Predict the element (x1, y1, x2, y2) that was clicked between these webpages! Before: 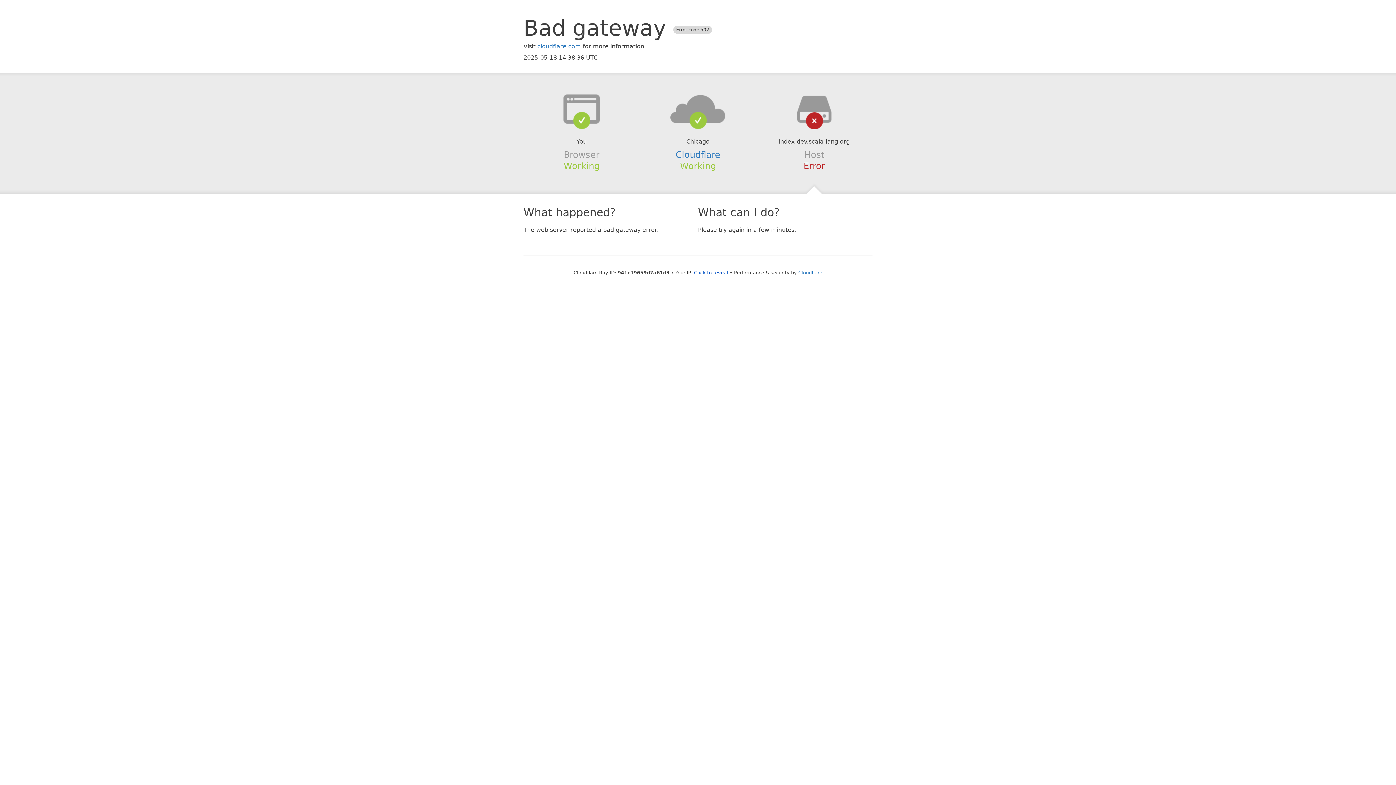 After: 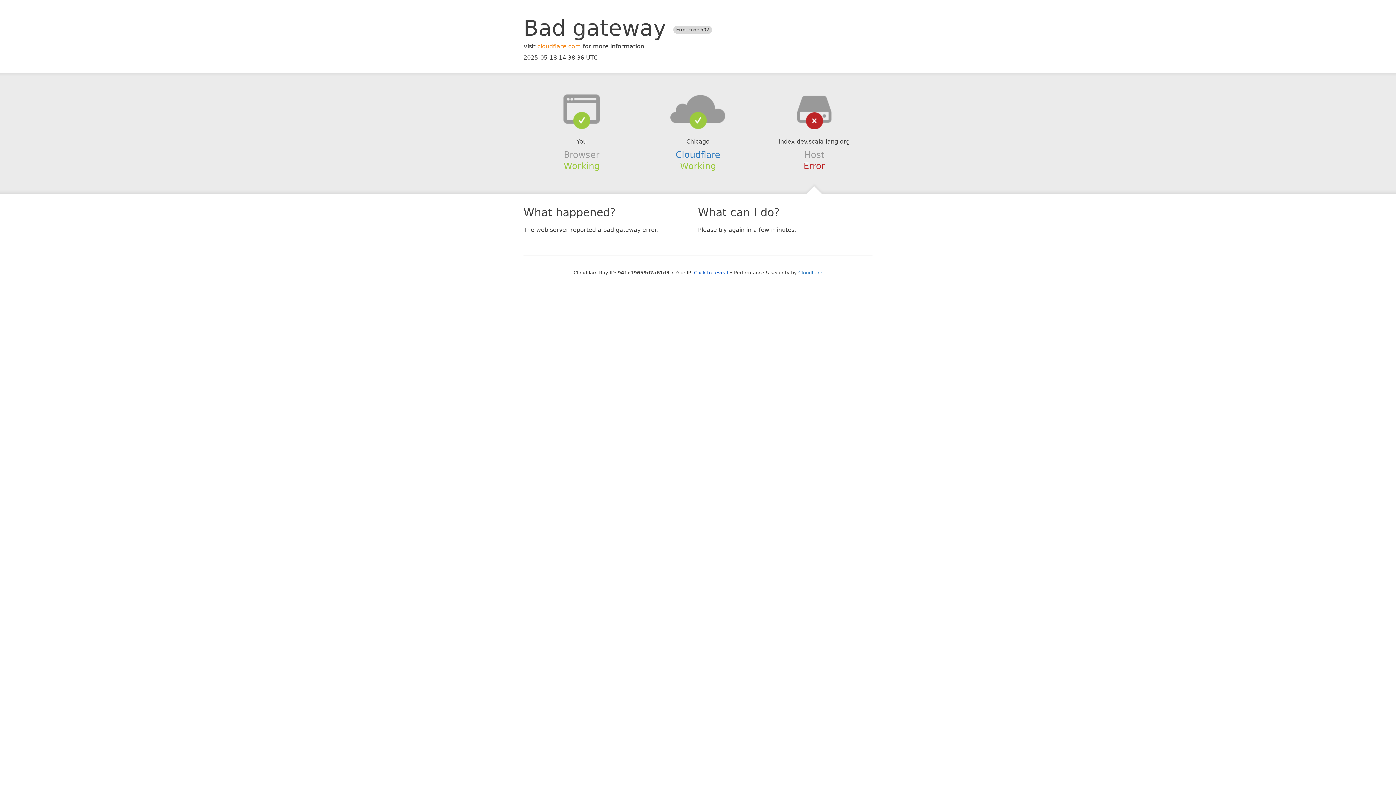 Action: label: cloudflare.com bbox: (537, 42, 581, 49)